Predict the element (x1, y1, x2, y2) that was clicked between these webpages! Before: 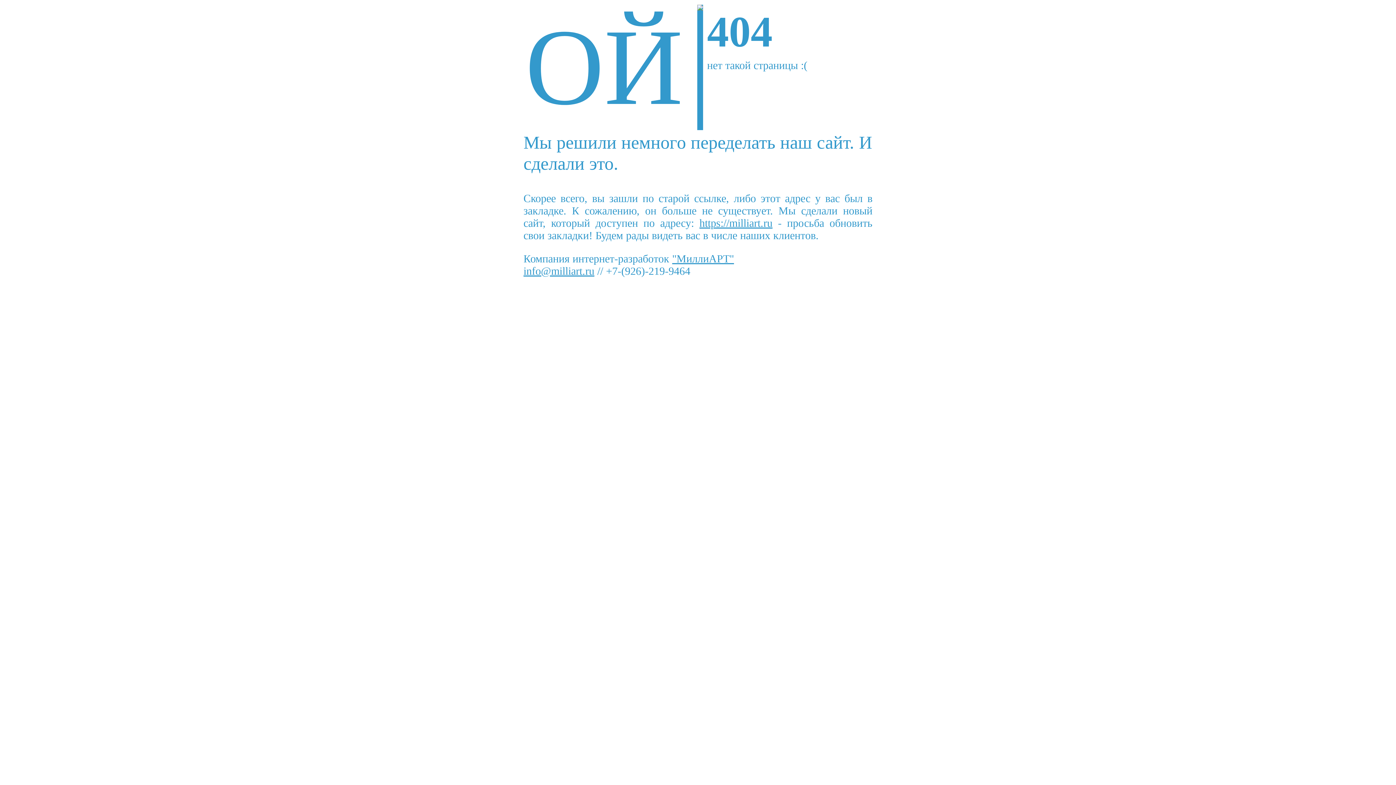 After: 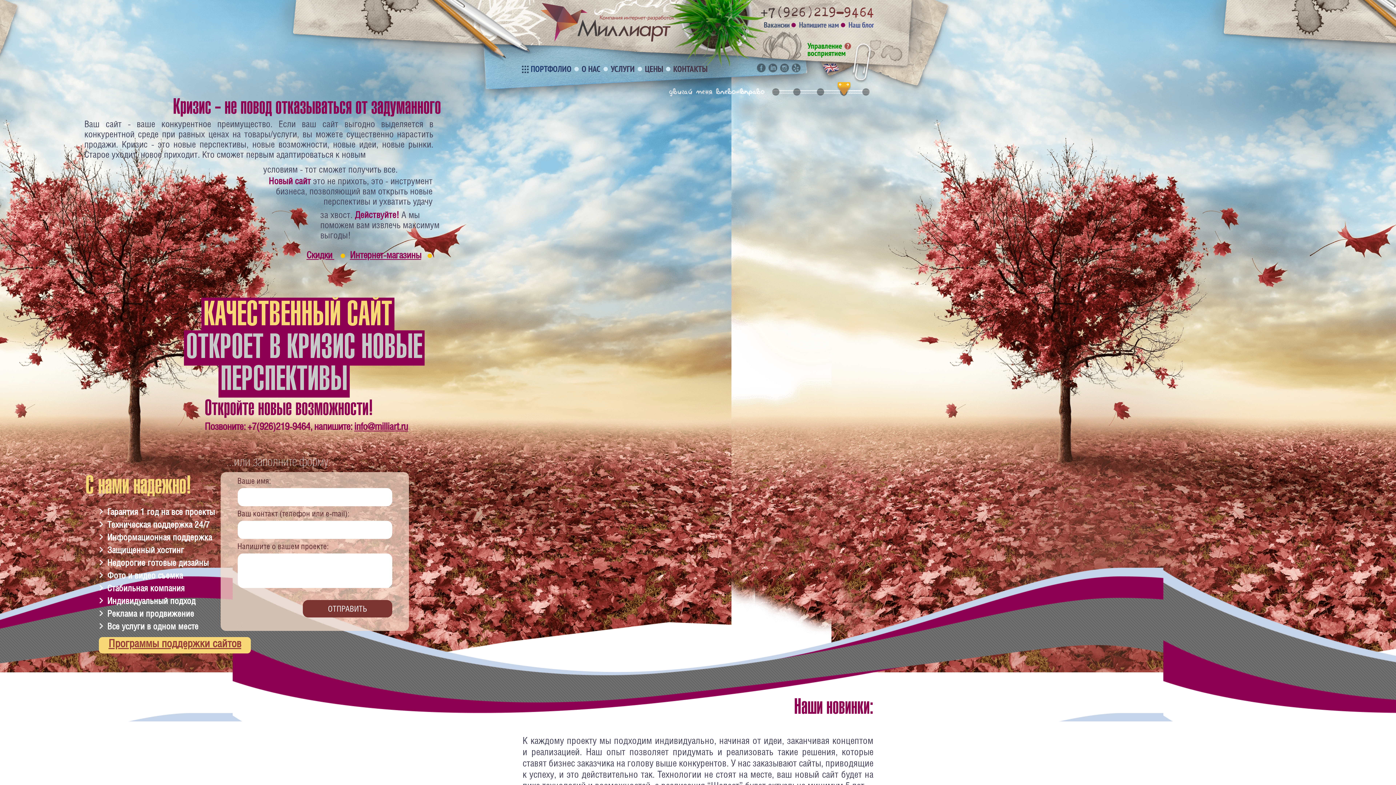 Action: bbox: (699, 217, 772, 229) label: https://milliart.ru